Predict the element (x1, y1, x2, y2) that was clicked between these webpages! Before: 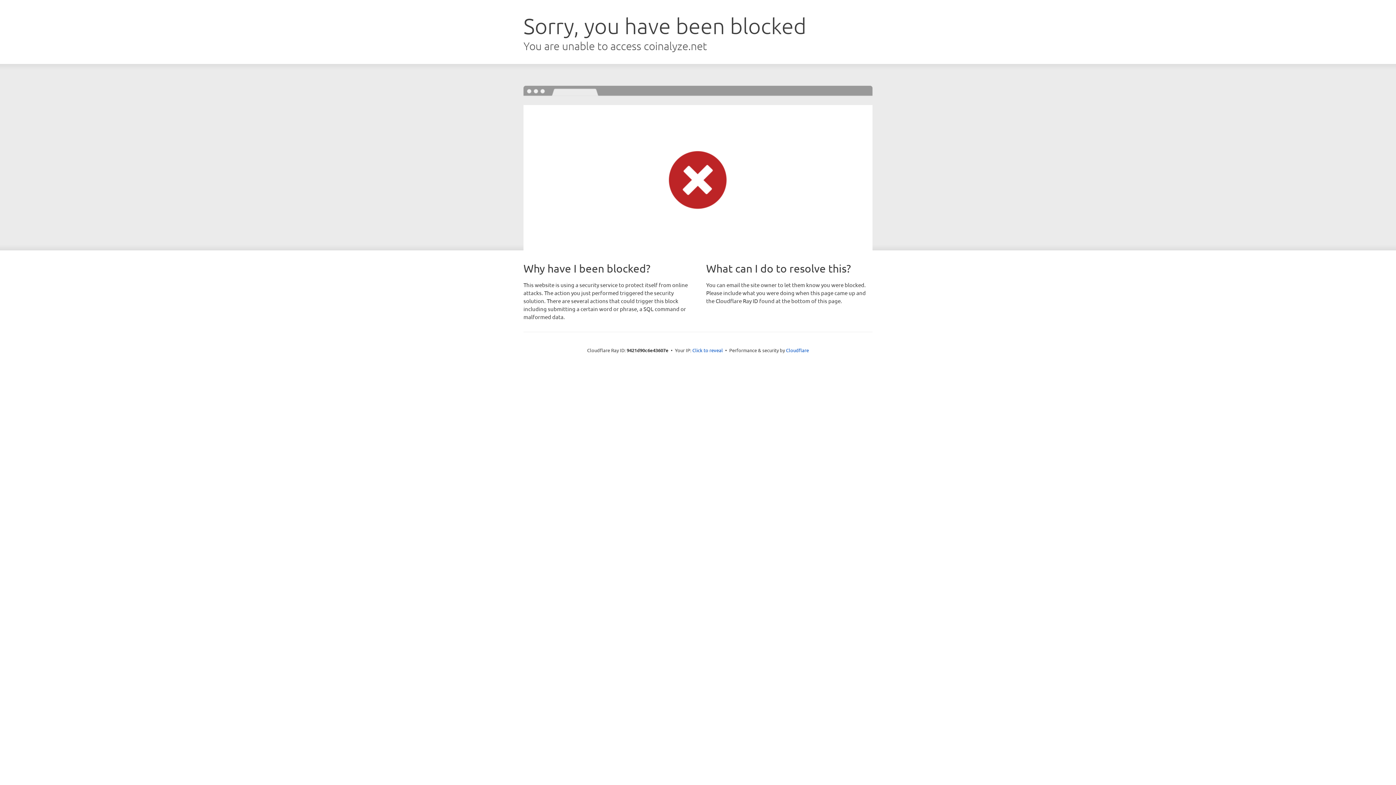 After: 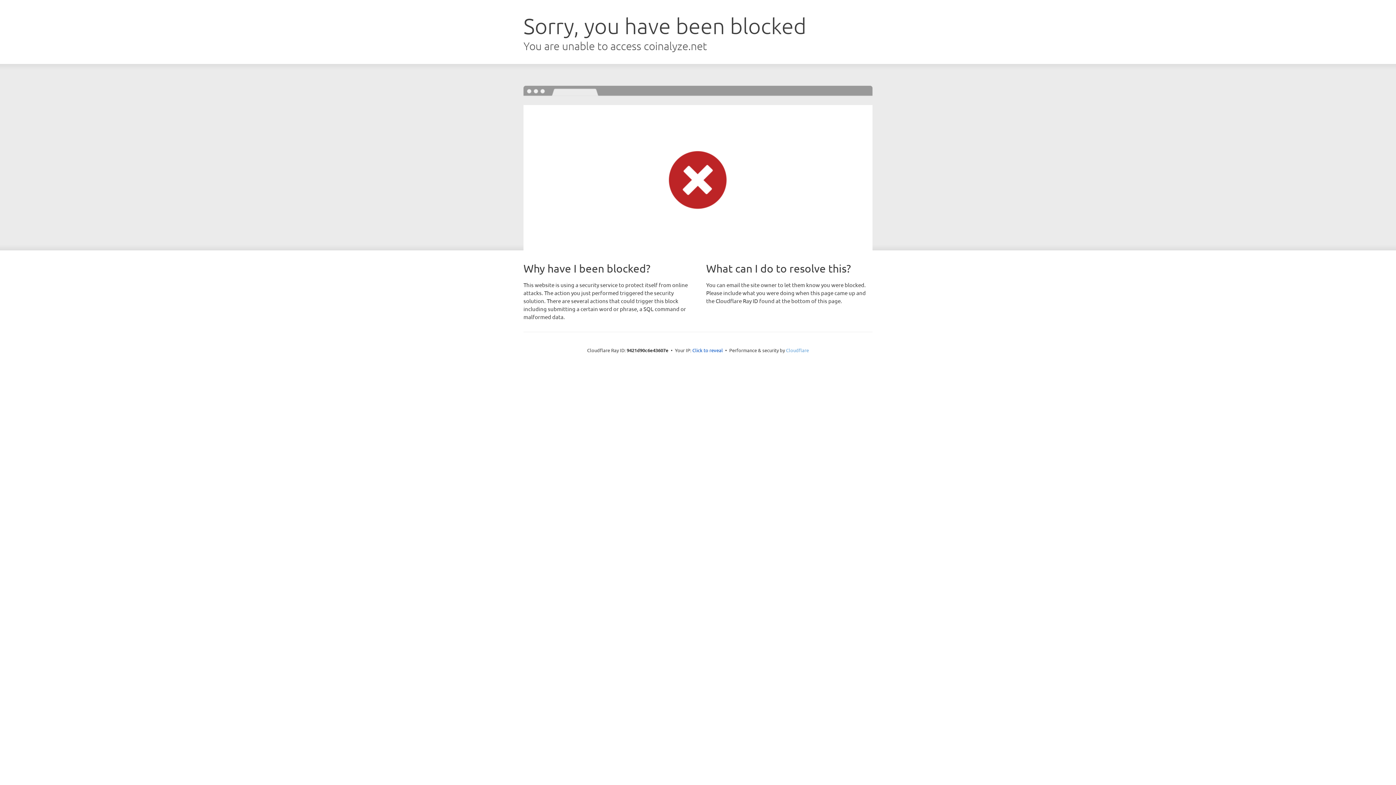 Action: label: Cloudflare bbox: (786, 347, 809, 353)